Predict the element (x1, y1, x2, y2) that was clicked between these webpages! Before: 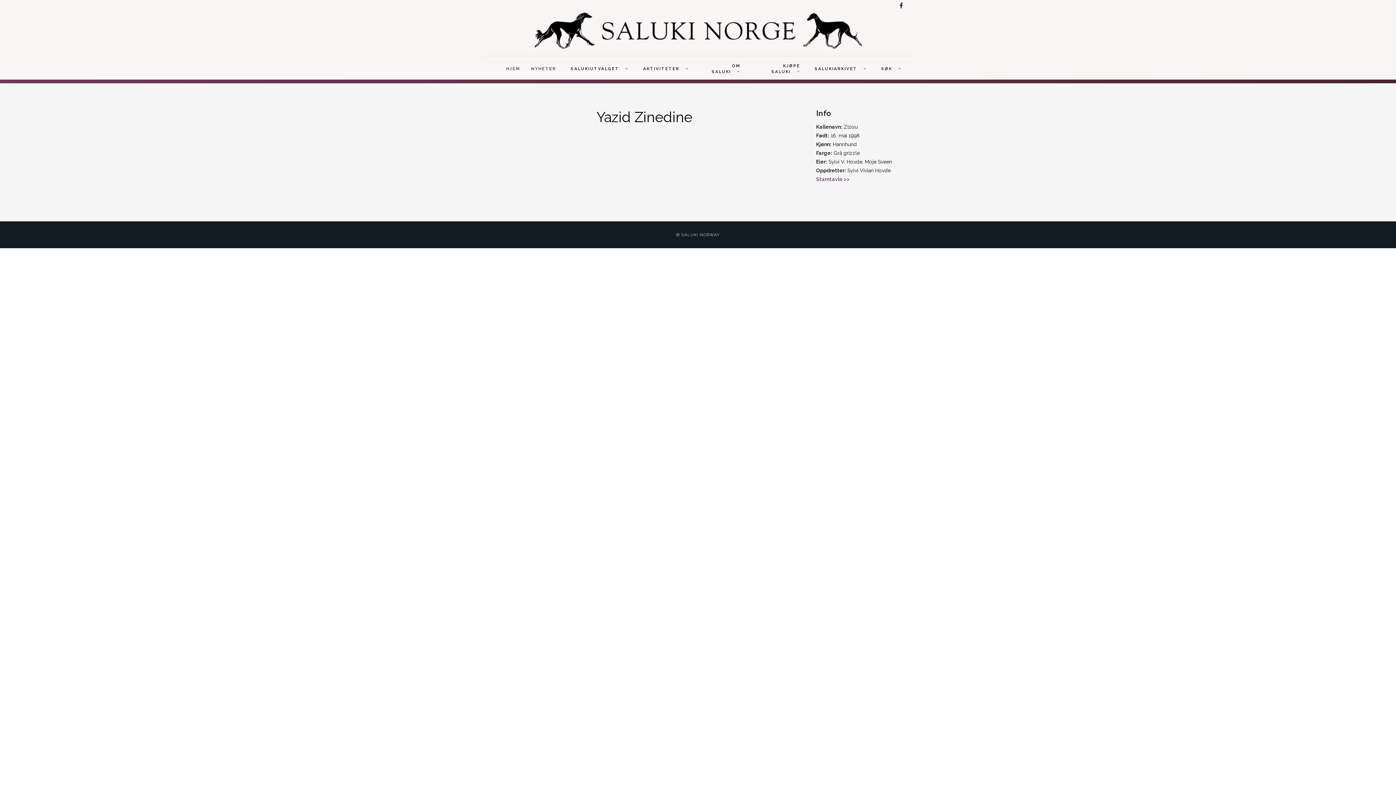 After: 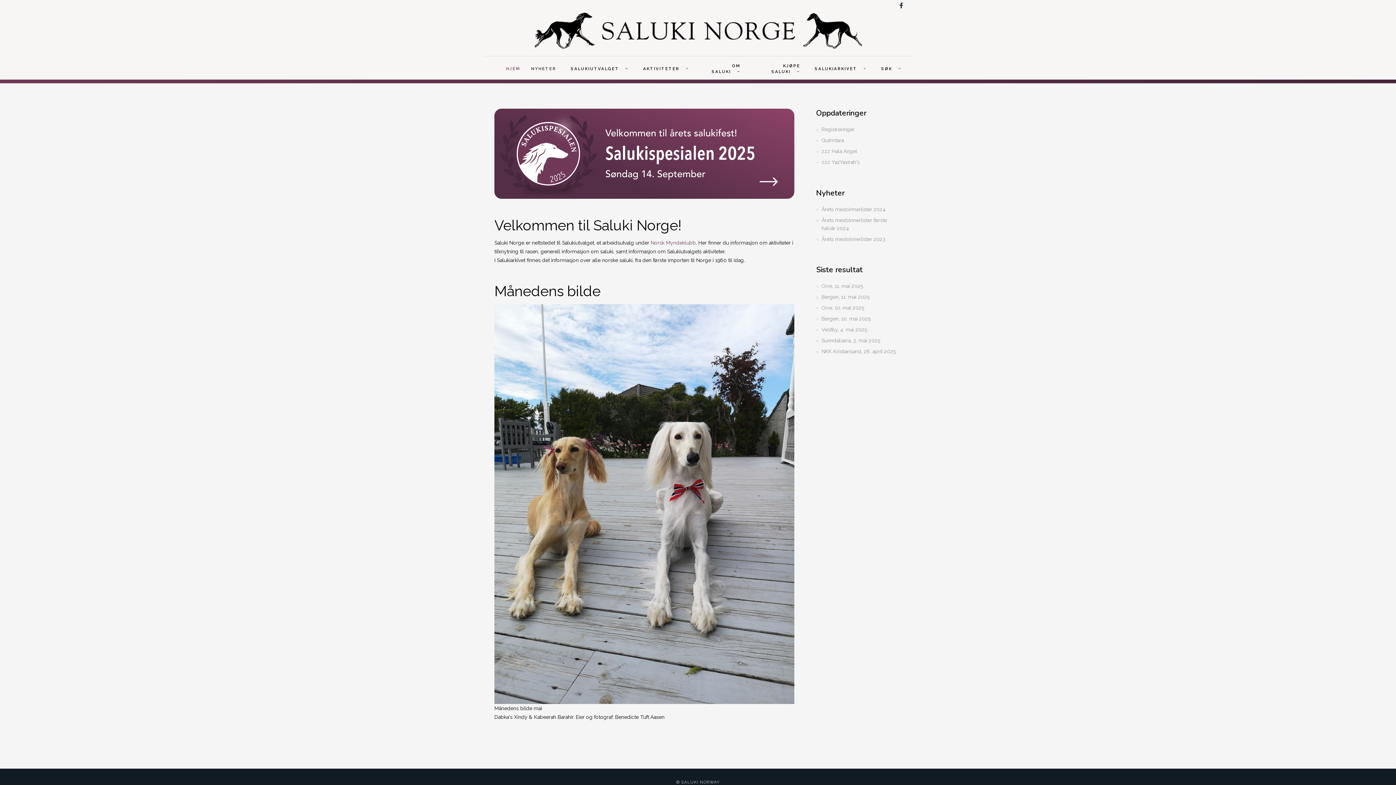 Action: label: HJEM bbox: (506, 59, 520, 76)